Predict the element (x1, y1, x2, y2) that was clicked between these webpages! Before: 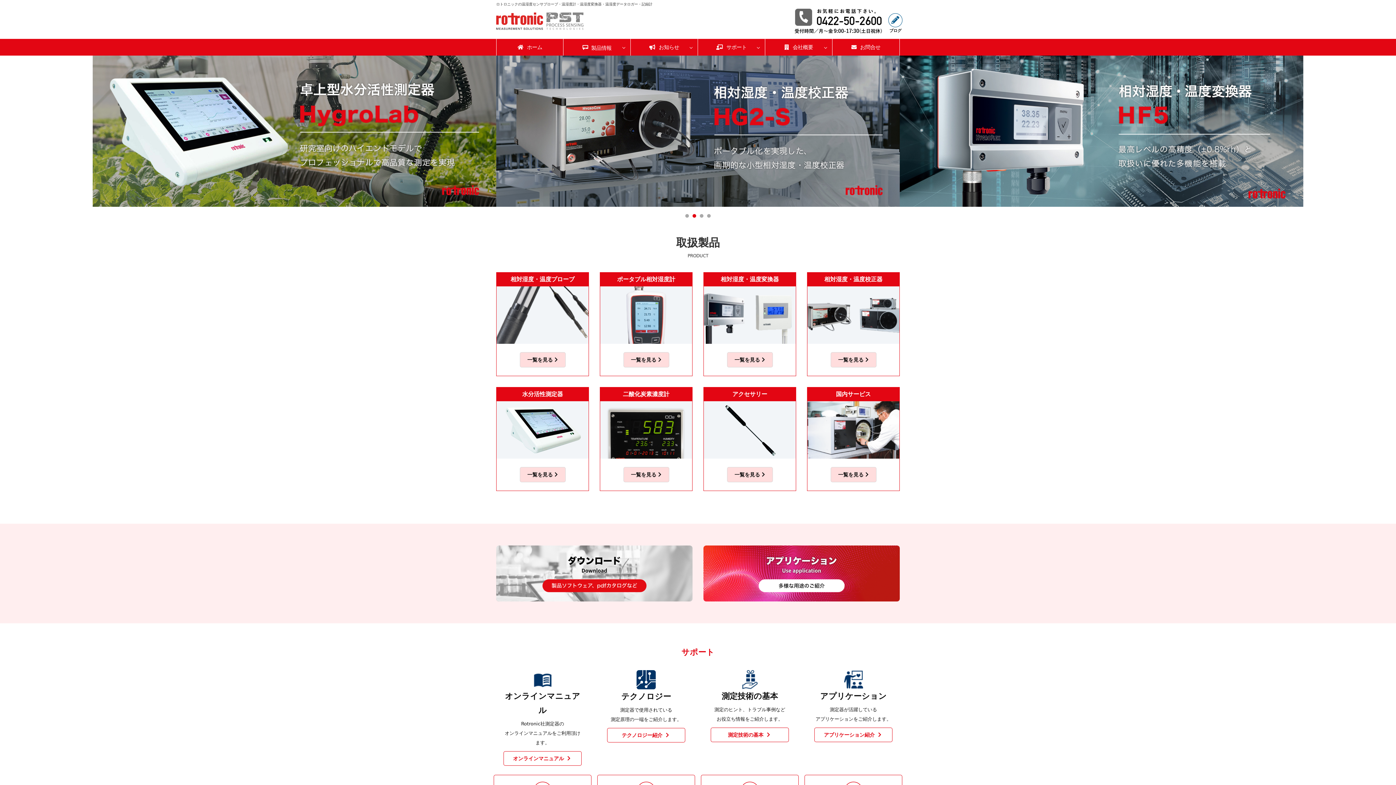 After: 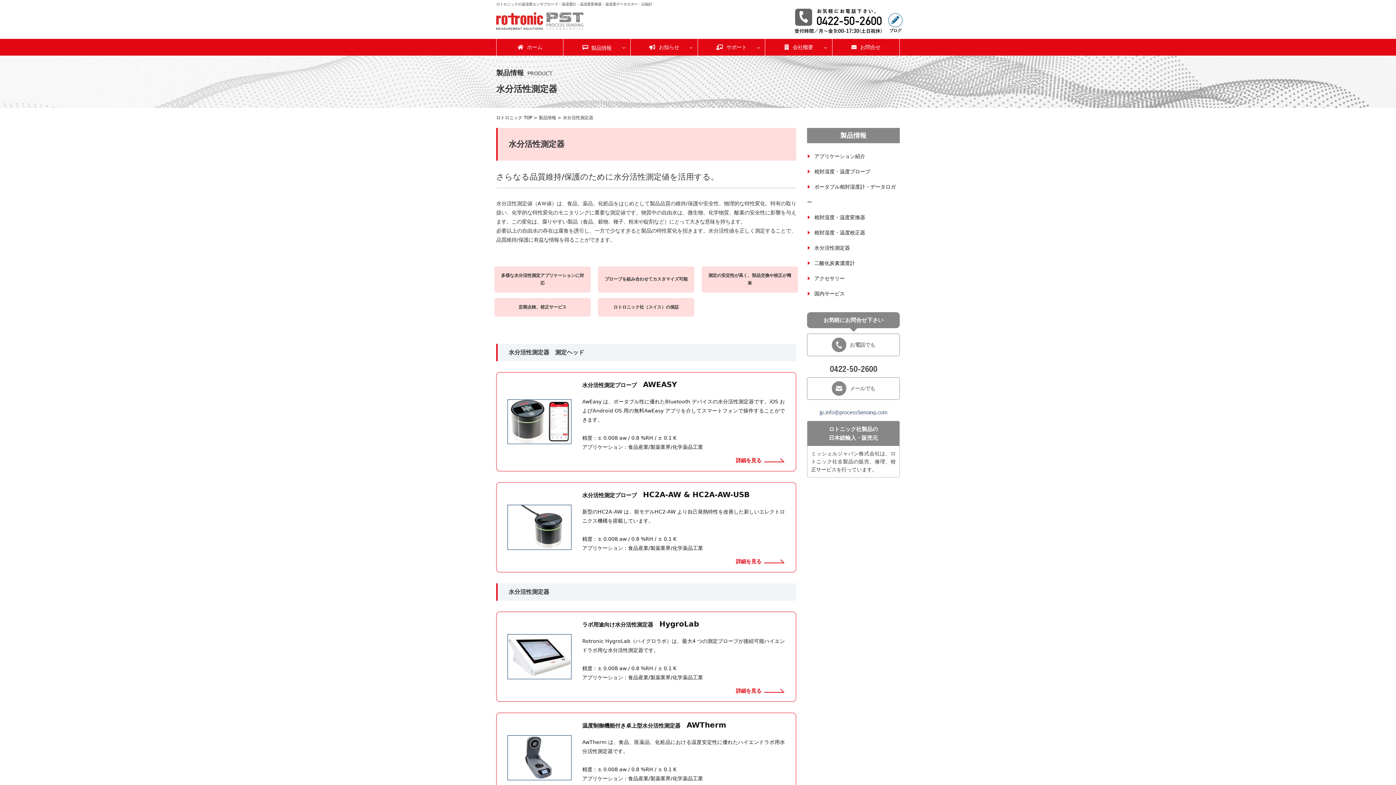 Action: label: 一覧を見る  bbox: (519, 467, 565, 482)